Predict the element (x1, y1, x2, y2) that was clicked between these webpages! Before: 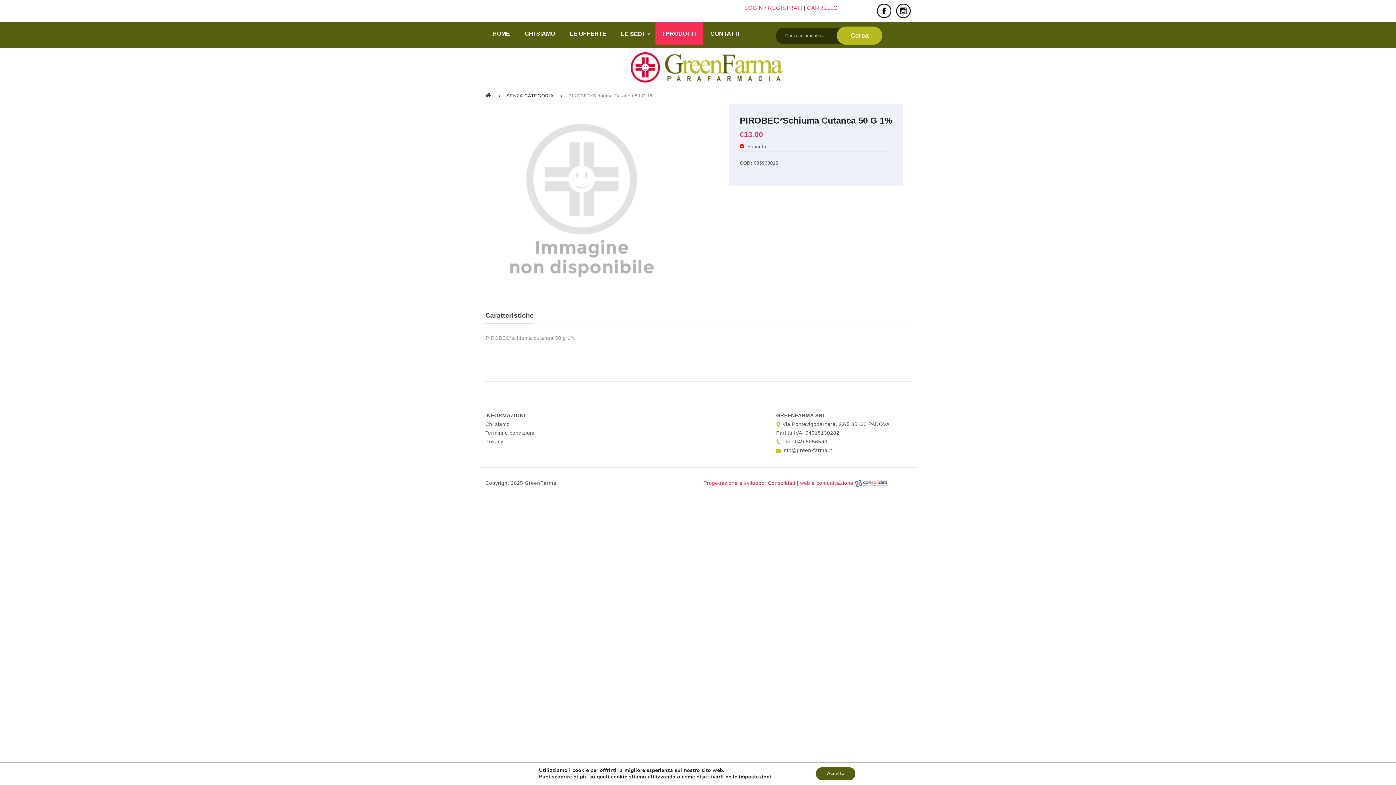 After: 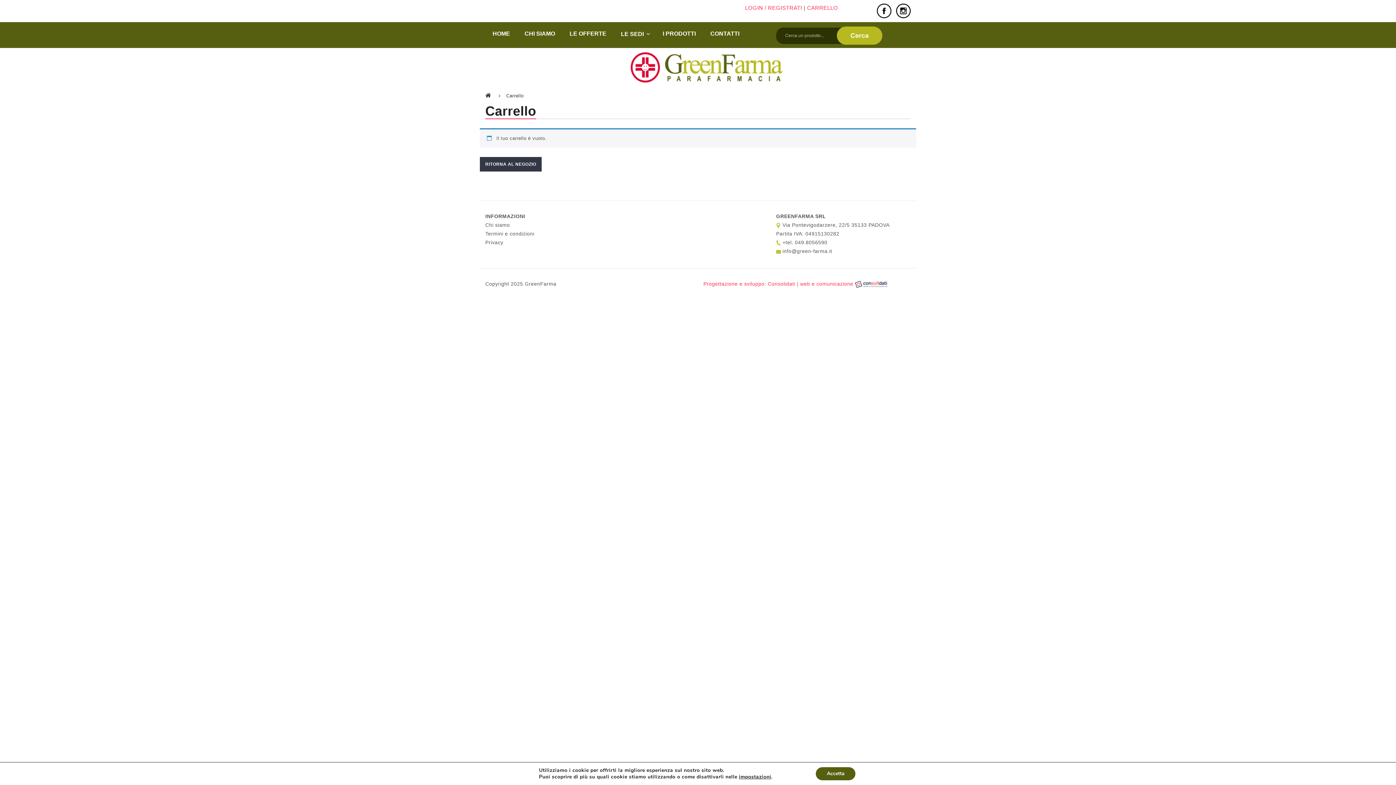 Action: bbox: (807, 4, 838, 10) label: CARRELLO